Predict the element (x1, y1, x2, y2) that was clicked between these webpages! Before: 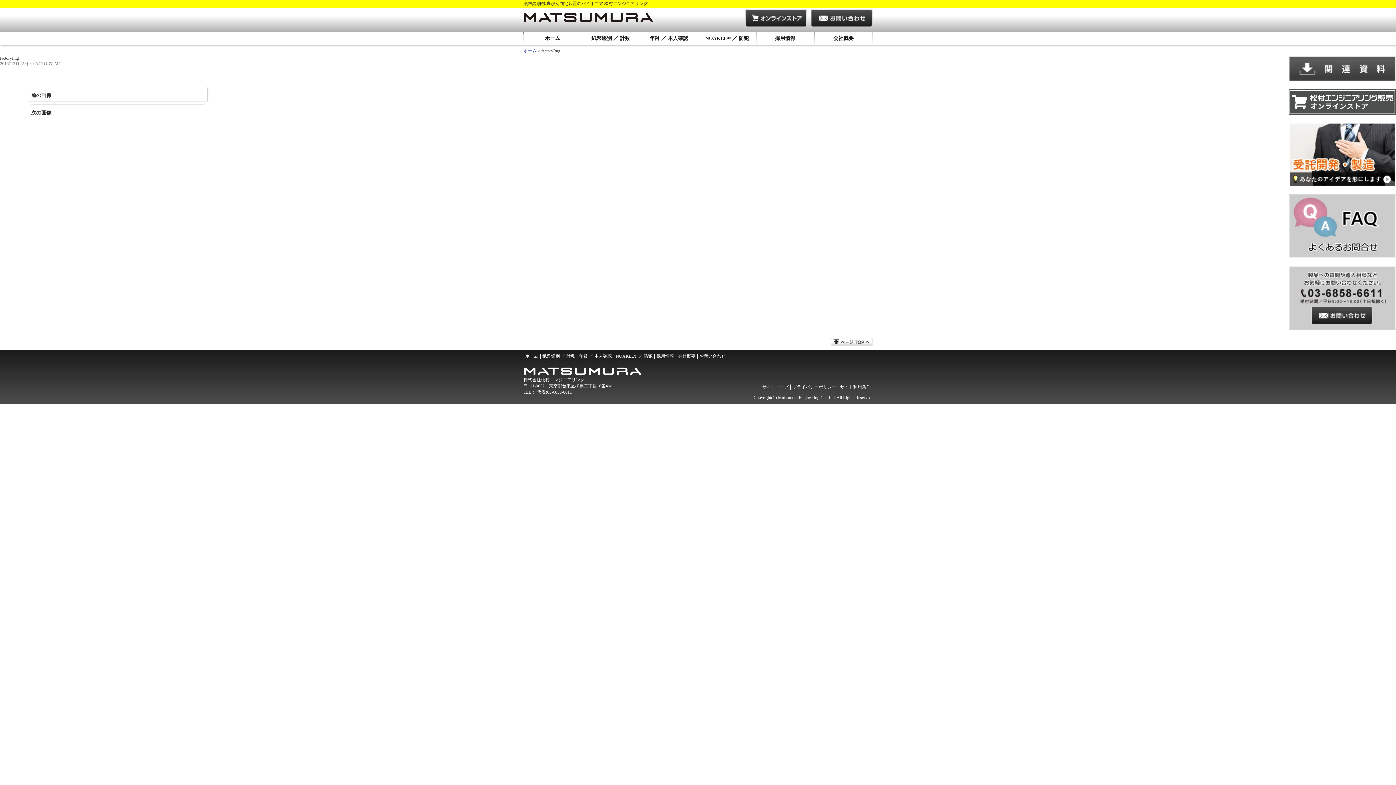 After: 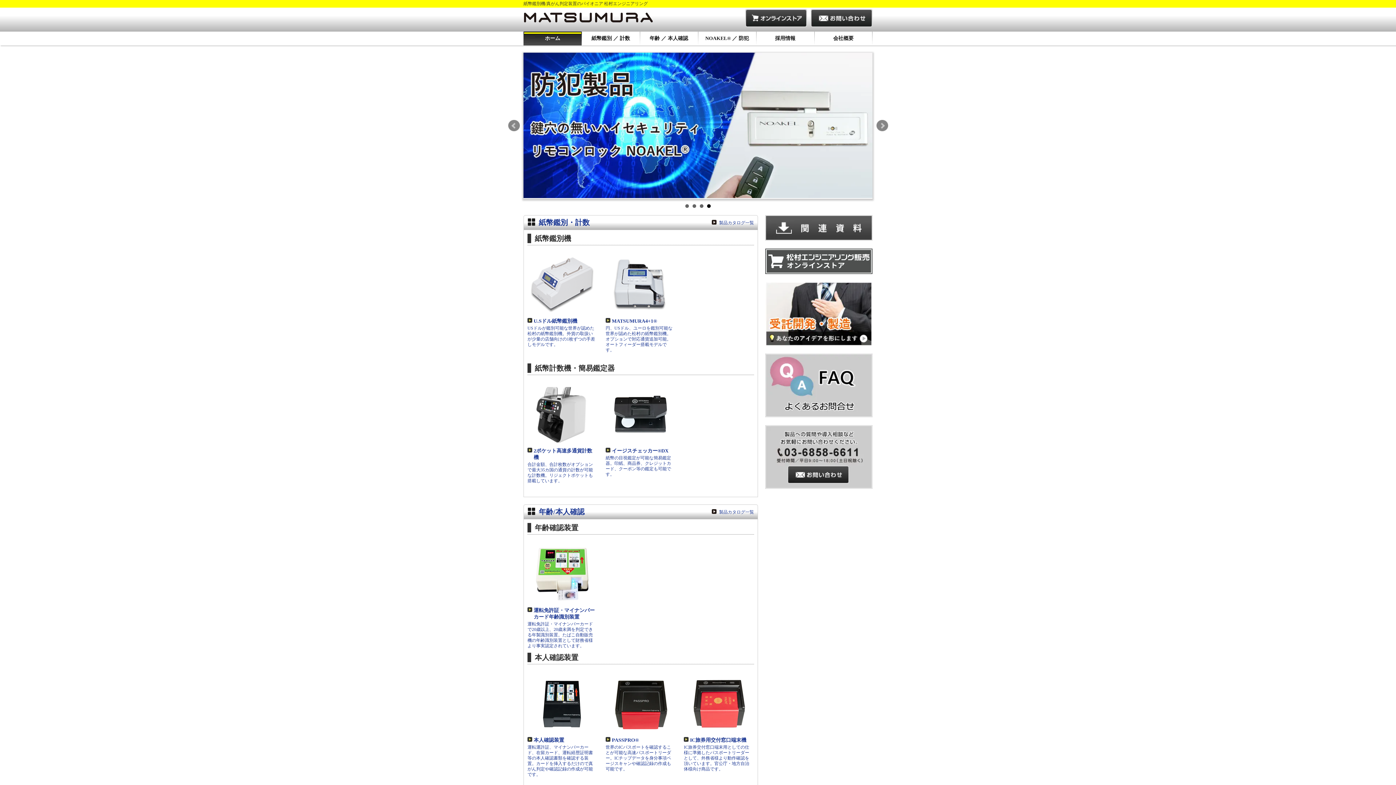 Action: bbox: (523, 31, 581, 45) label: ホーム